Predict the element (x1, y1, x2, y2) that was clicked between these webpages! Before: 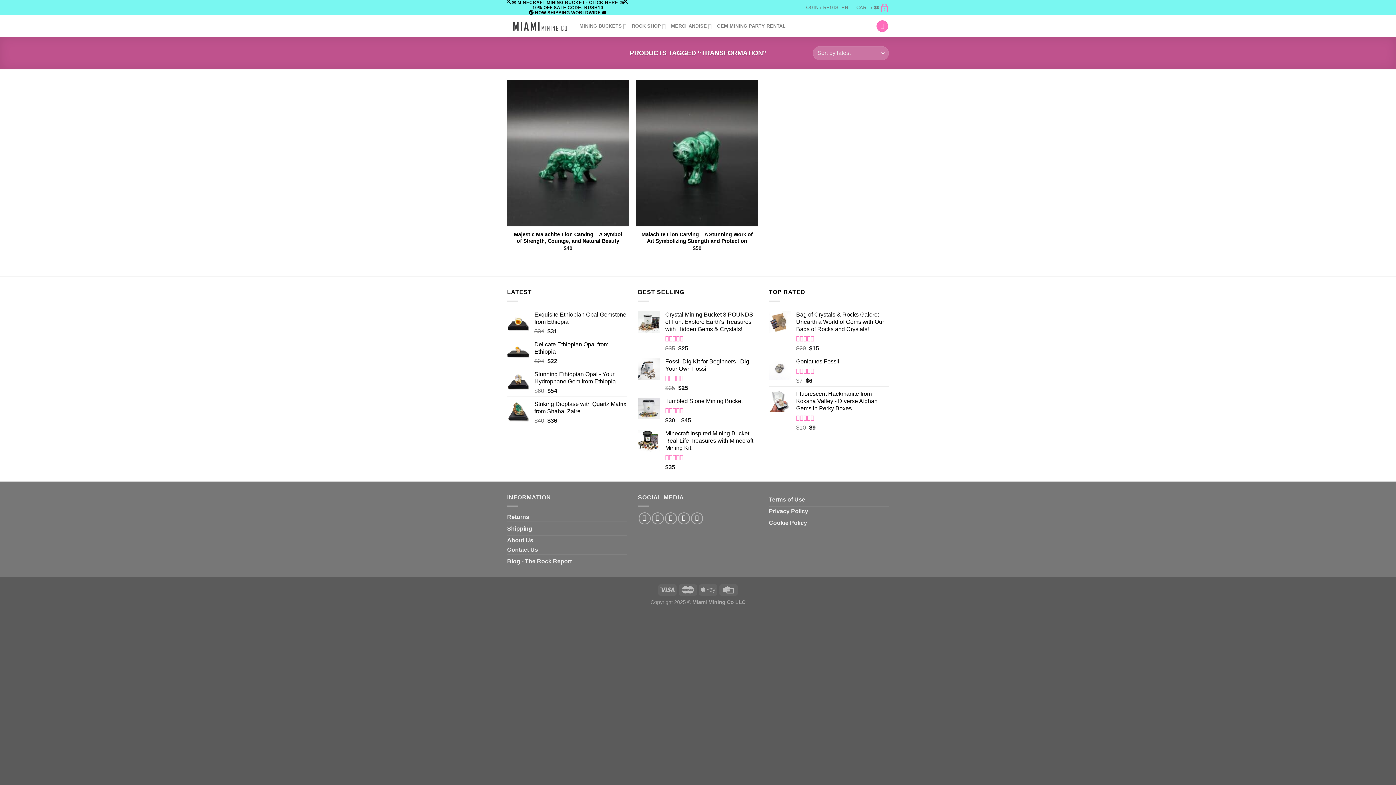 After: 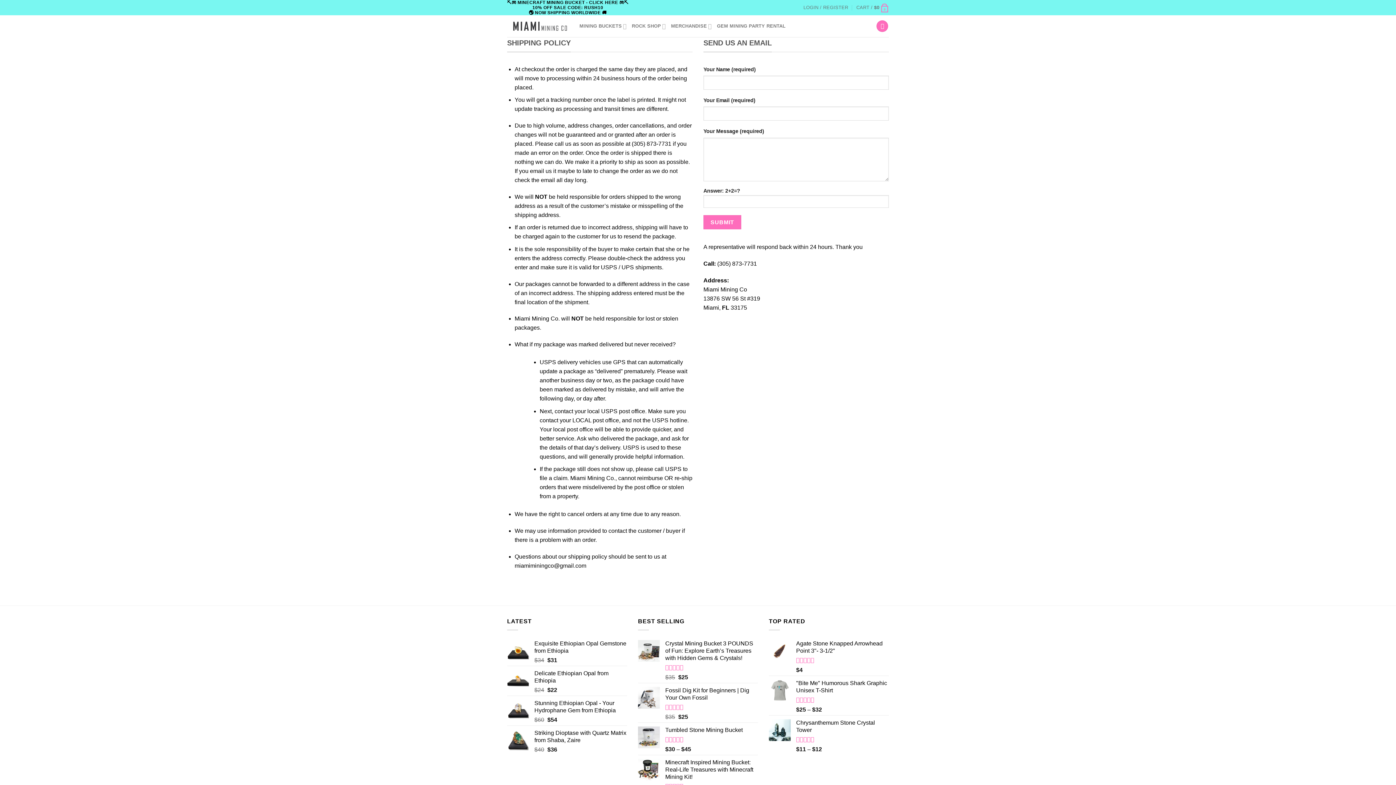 Action: label: Contact Us bbox: (507, 546, 538, 553)